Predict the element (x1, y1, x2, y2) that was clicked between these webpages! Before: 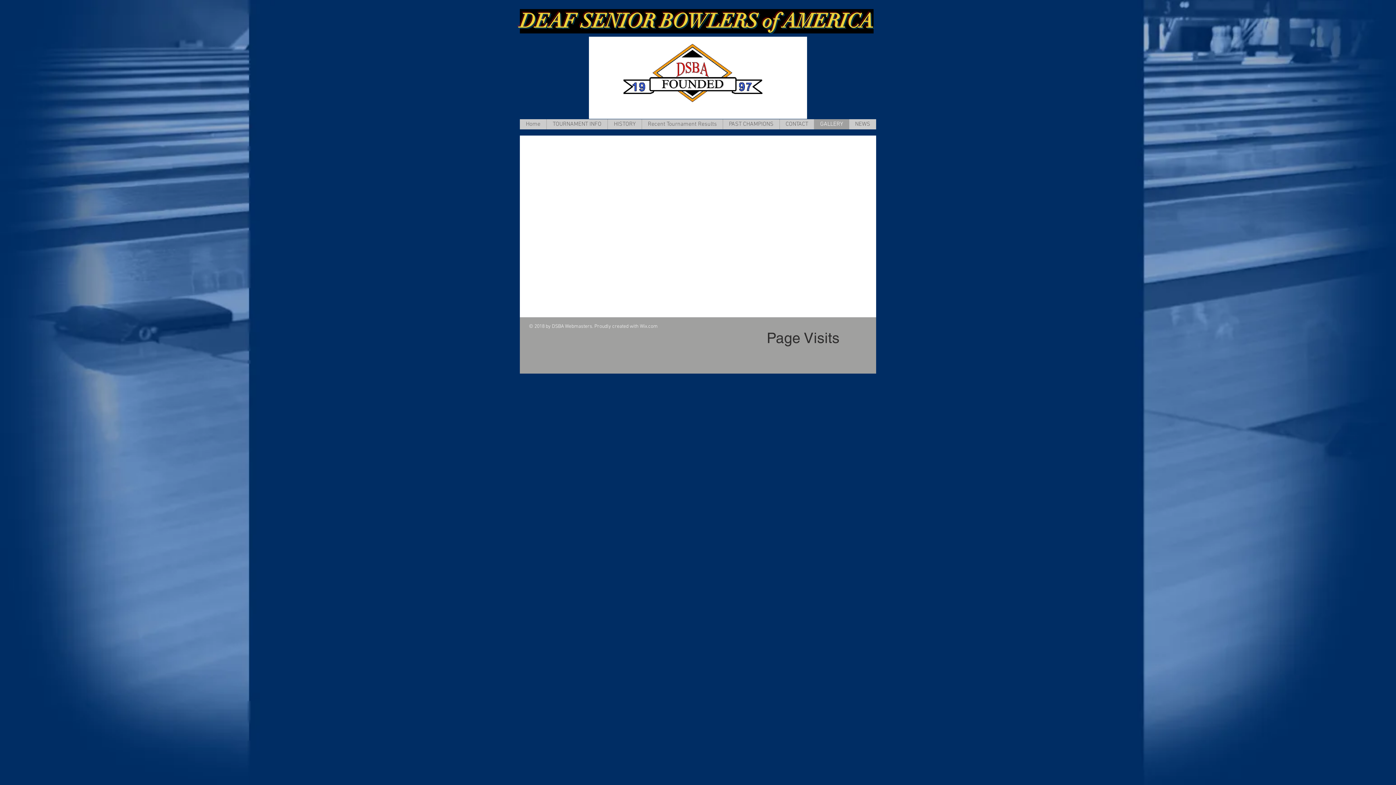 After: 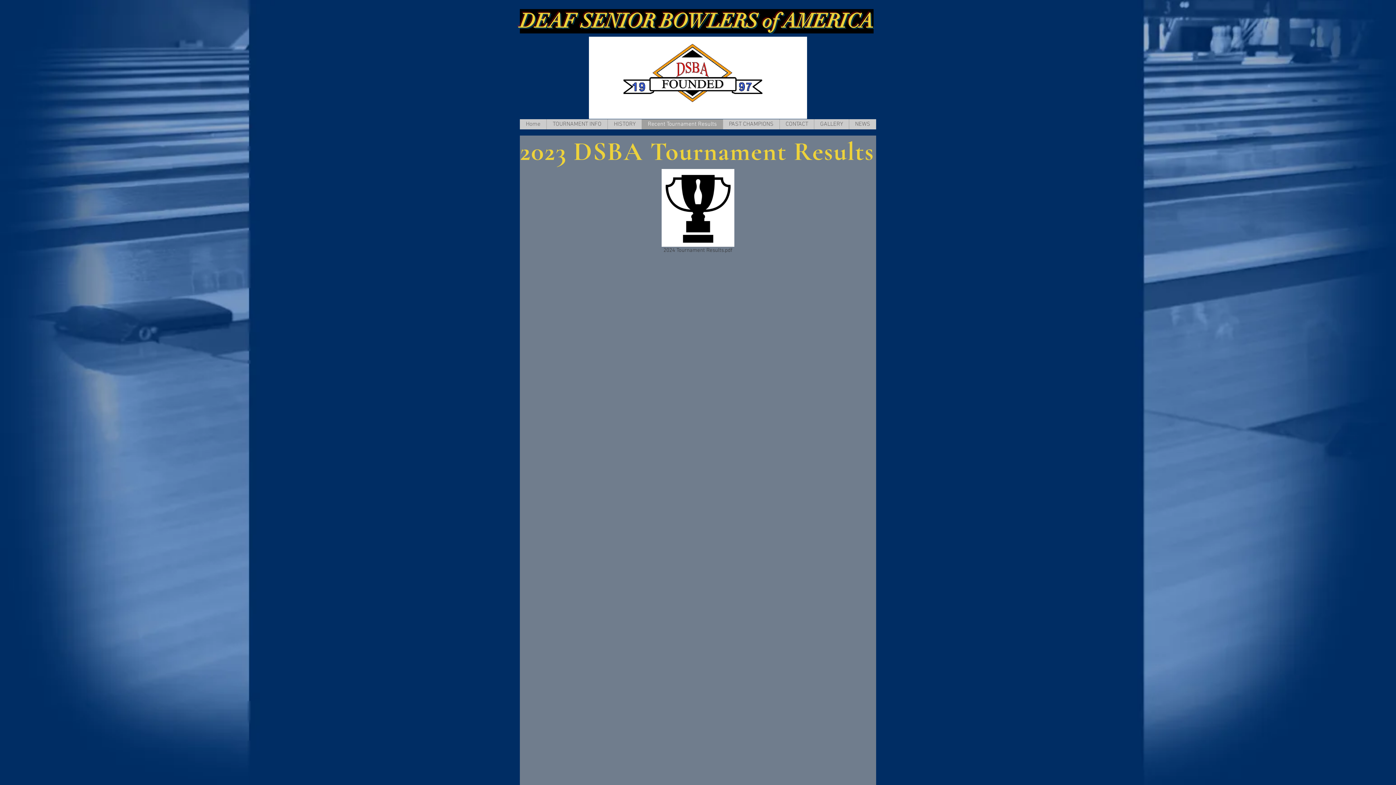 Action: bbox: (641, 119, 722, 129) label: Recent Tournament Results